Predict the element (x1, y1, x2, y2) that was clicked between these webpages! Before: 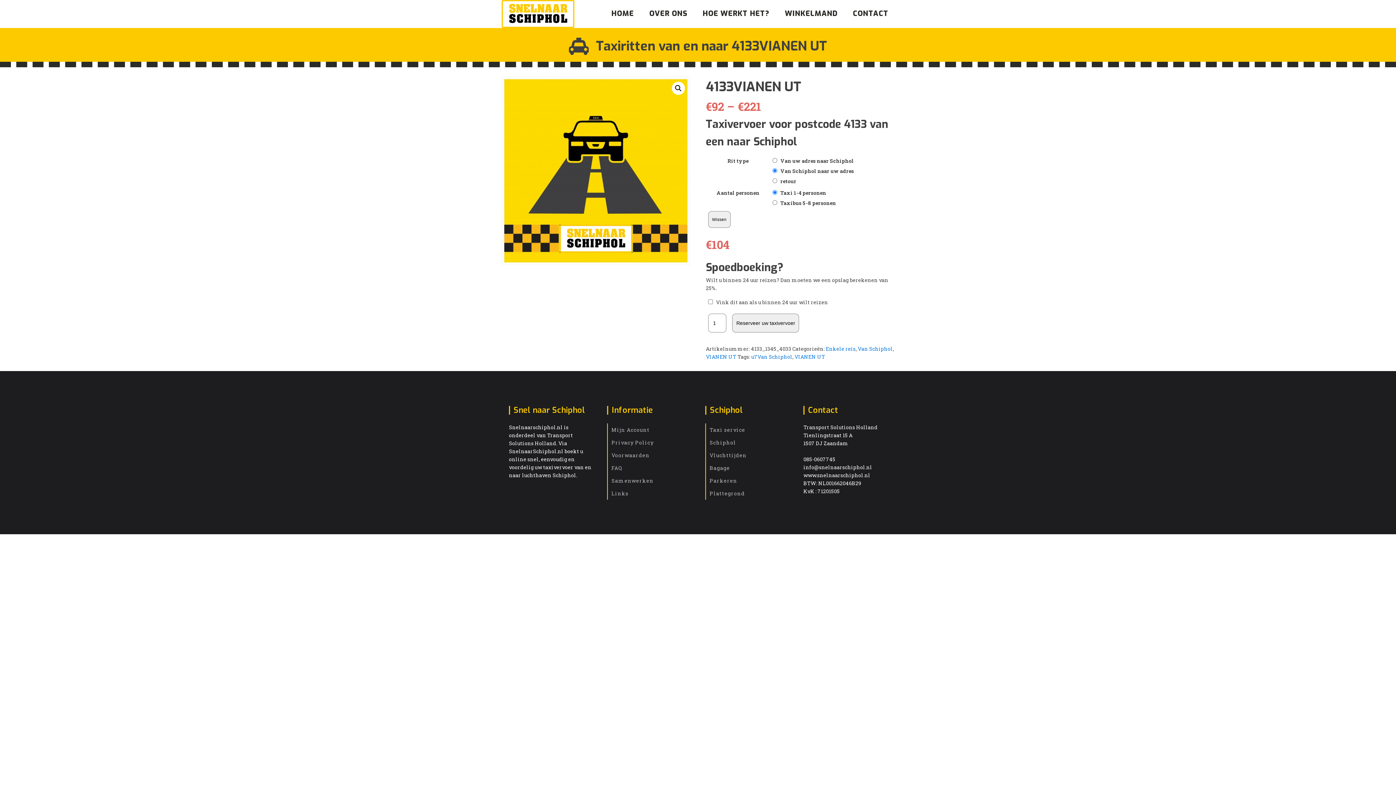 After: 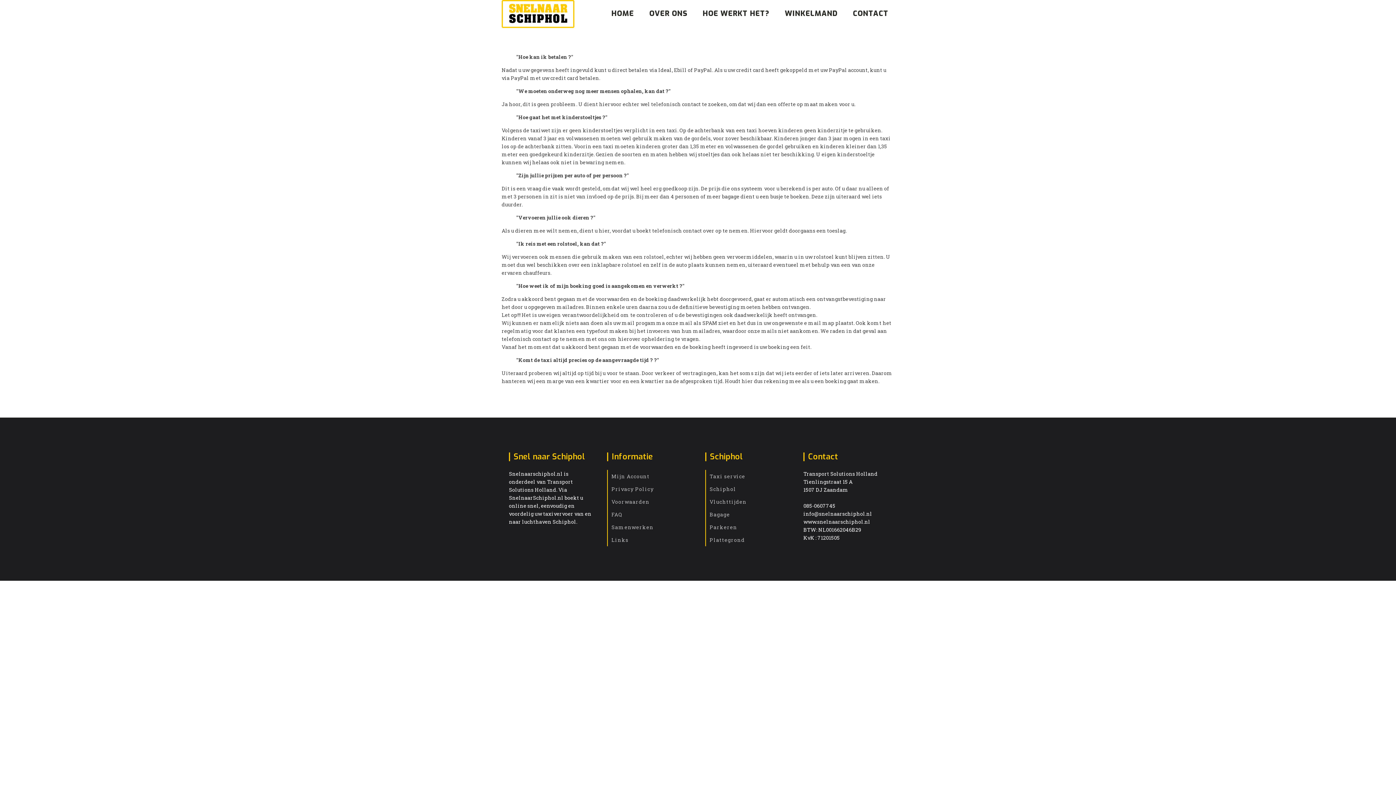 Action: label: FAQ bbox: (607, 461, 622, 474)